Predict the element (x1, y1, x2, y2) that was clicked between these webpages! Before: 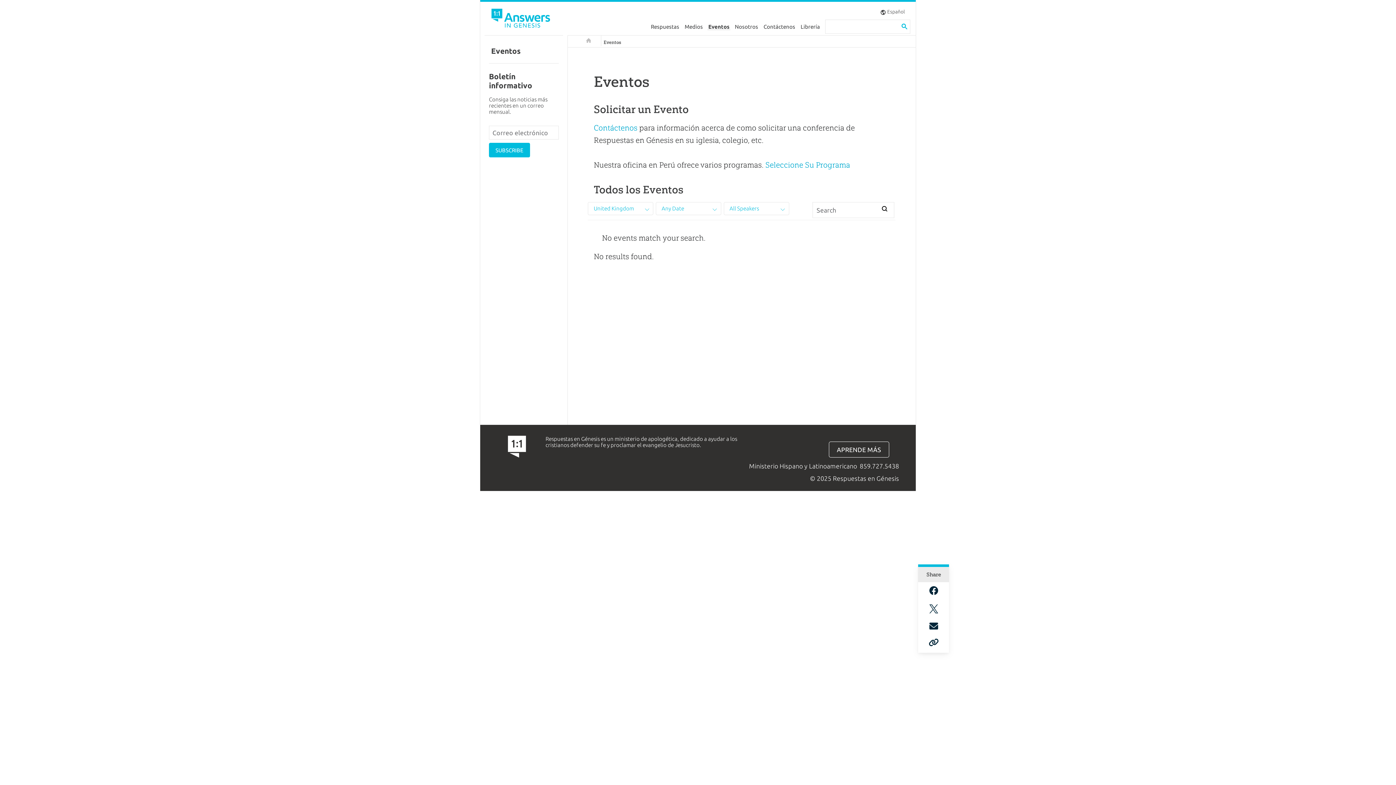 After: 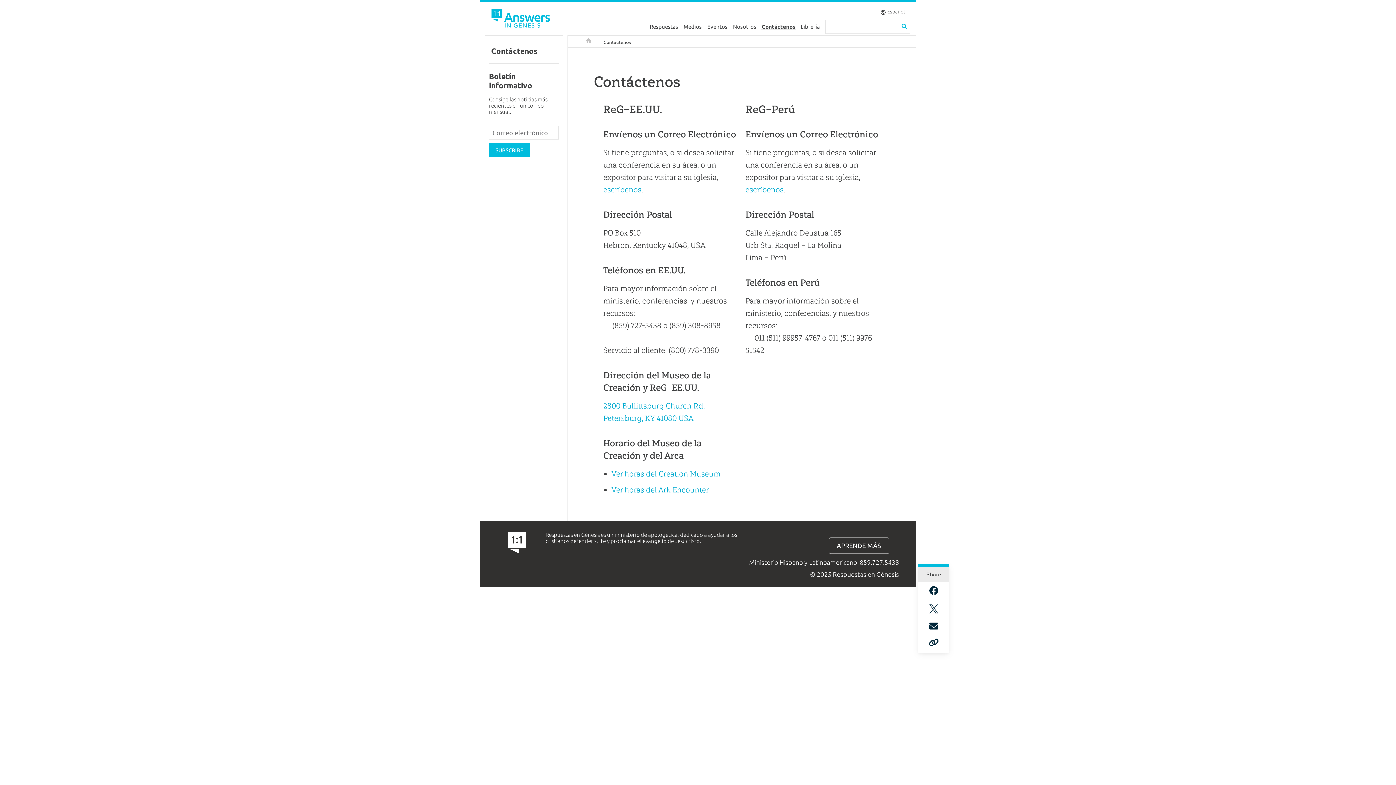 Action: bbox: (761, 19, 798, 33) label: Contáctenos